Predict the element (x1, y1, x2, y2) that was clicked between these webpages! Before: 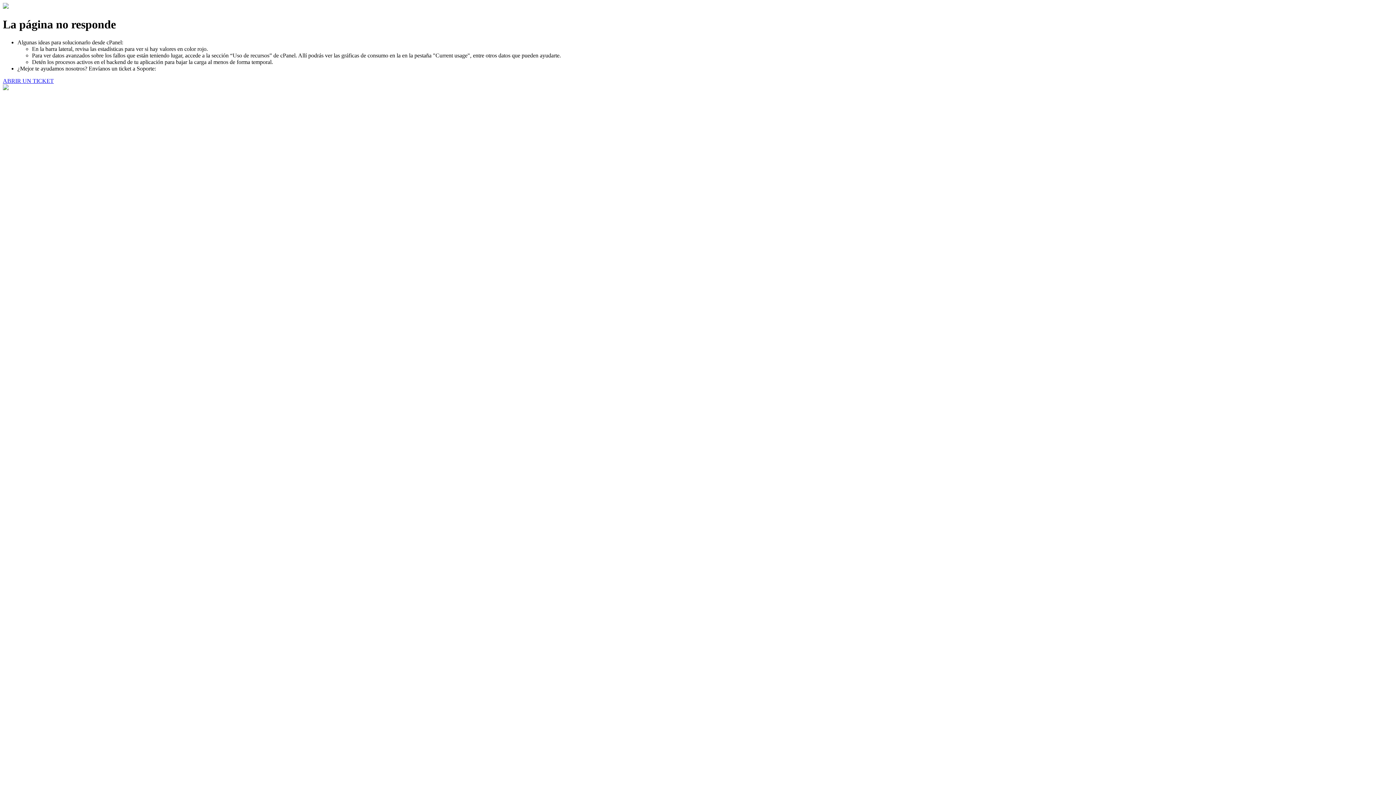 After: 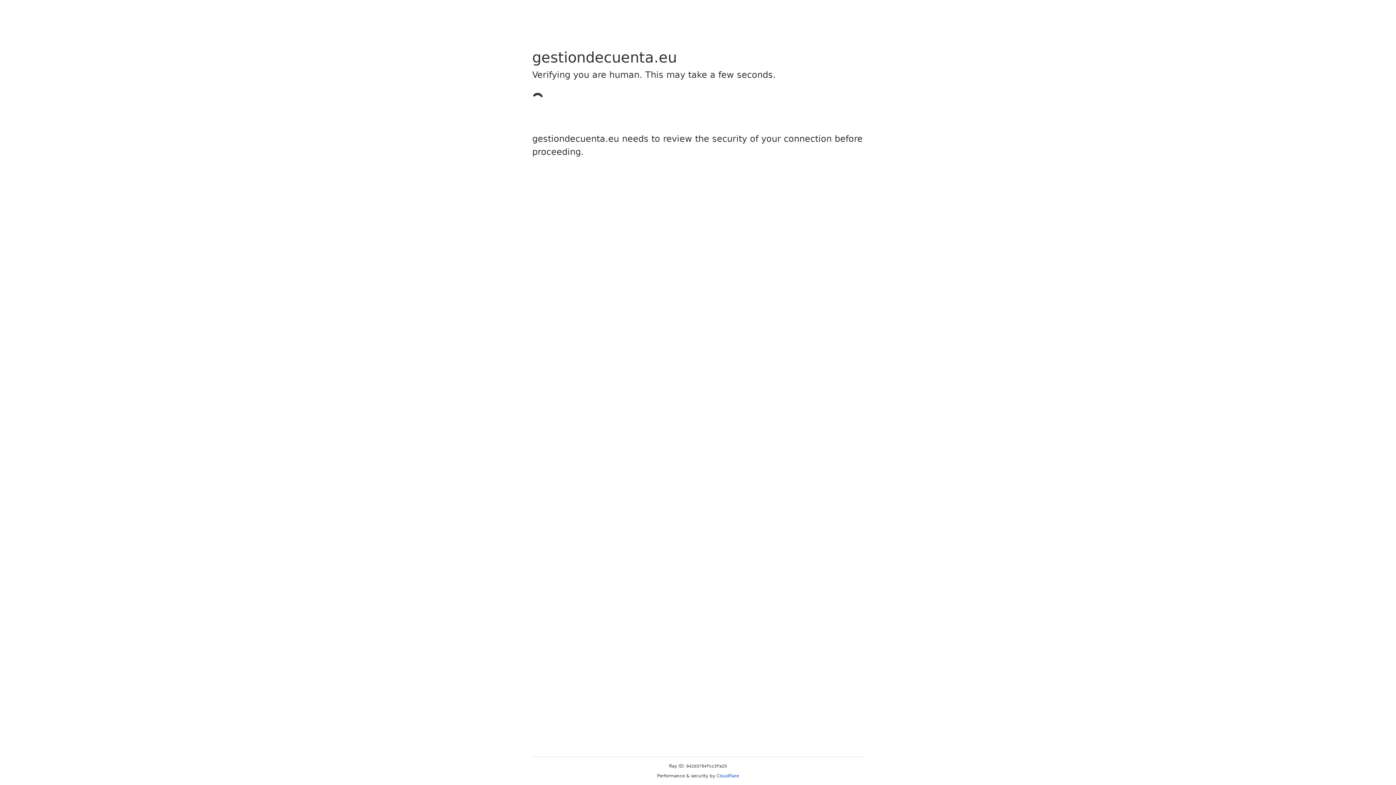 Action: label: ABRIR UN TICKET bbox: (2, 77, 53, 83)